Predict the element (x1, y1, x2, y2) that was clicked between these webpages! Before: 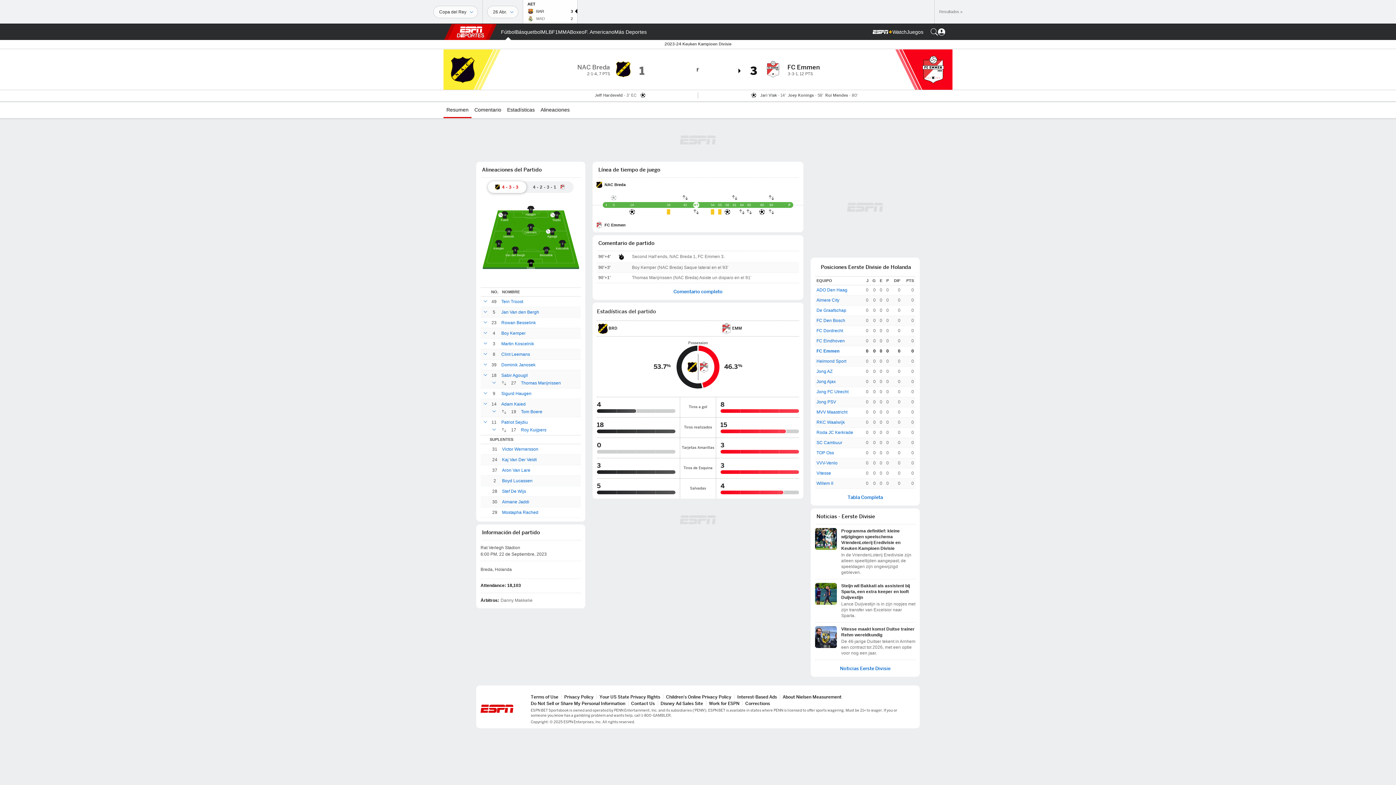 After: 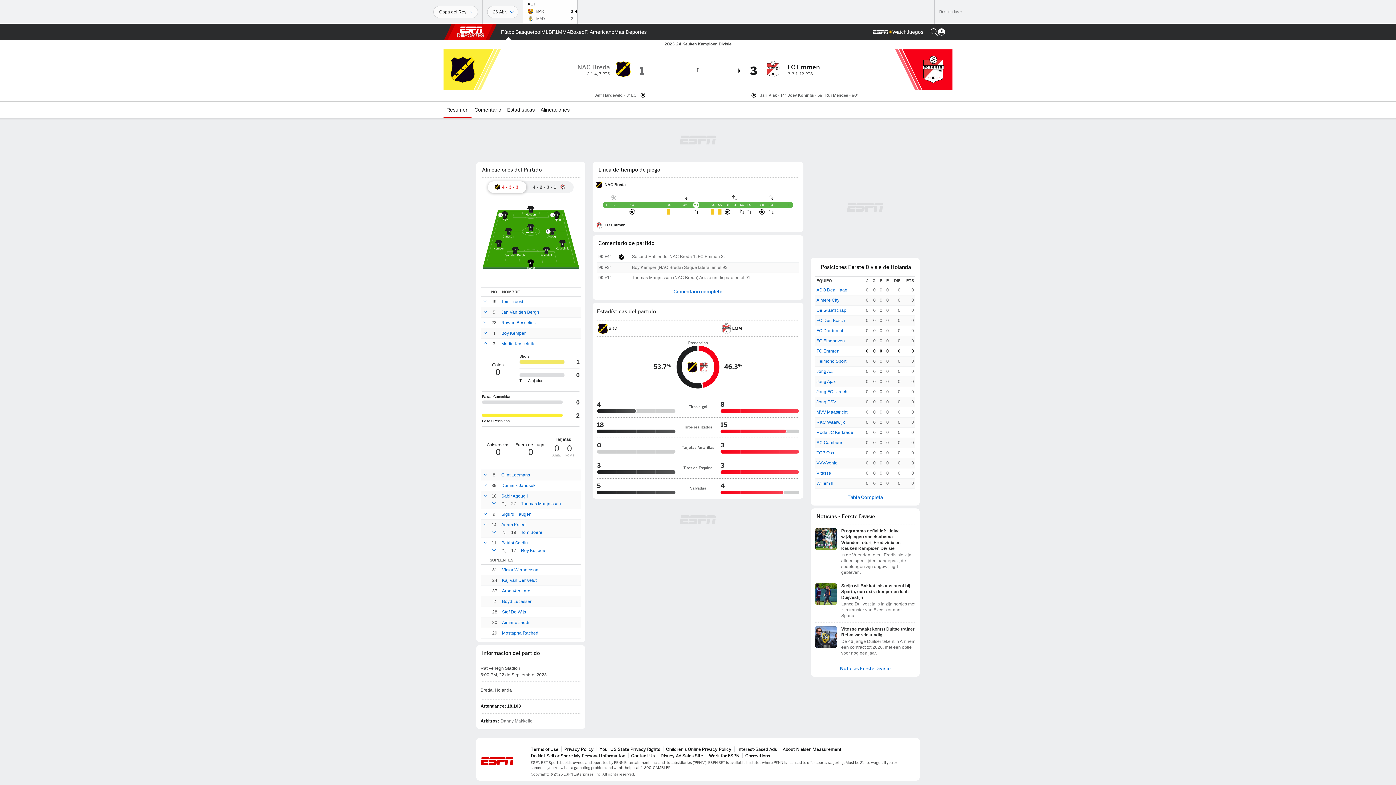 Action: bbox: (482, 340, 488, 347)